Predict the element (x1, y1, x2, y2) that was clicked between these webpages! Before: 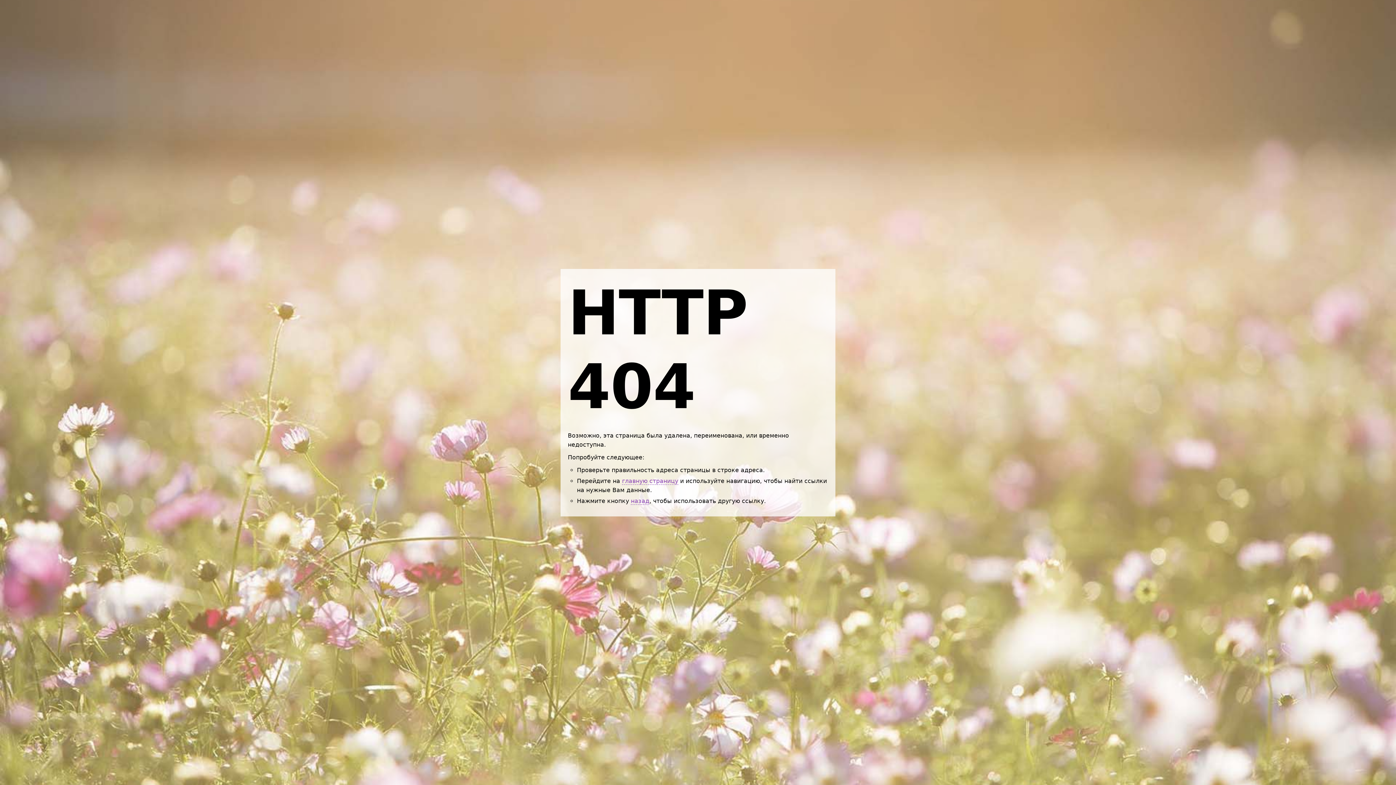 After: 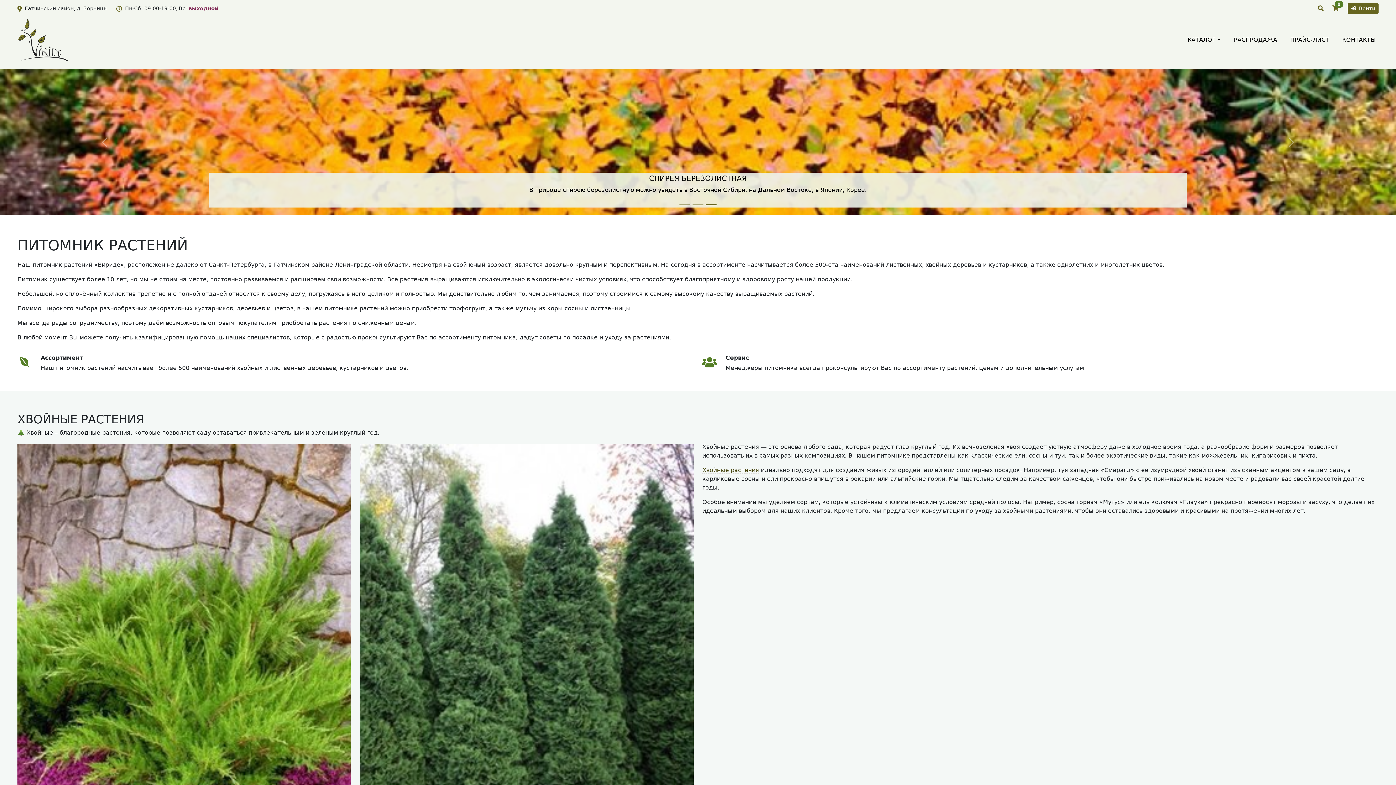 Action: bbox: (622, 477, 678, 484) label: главную страницу